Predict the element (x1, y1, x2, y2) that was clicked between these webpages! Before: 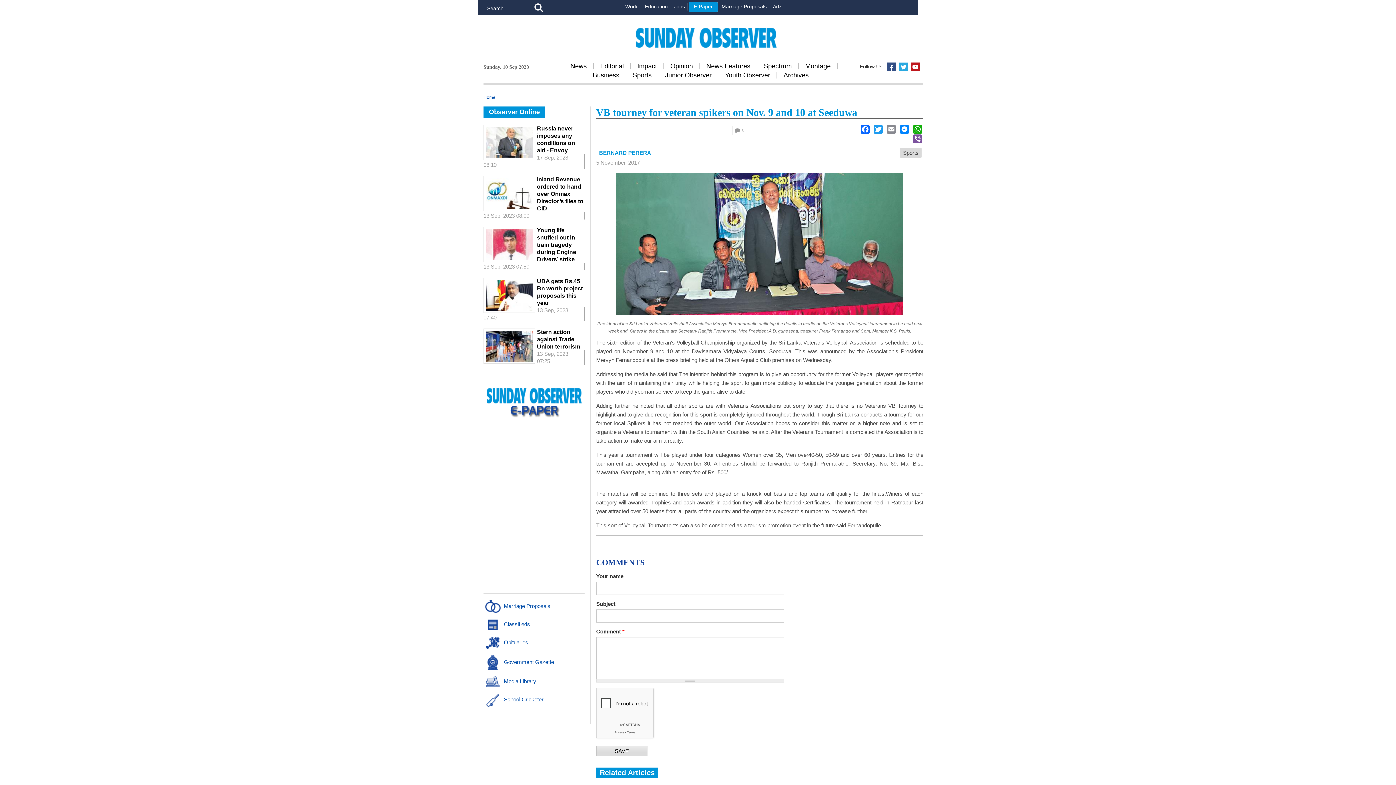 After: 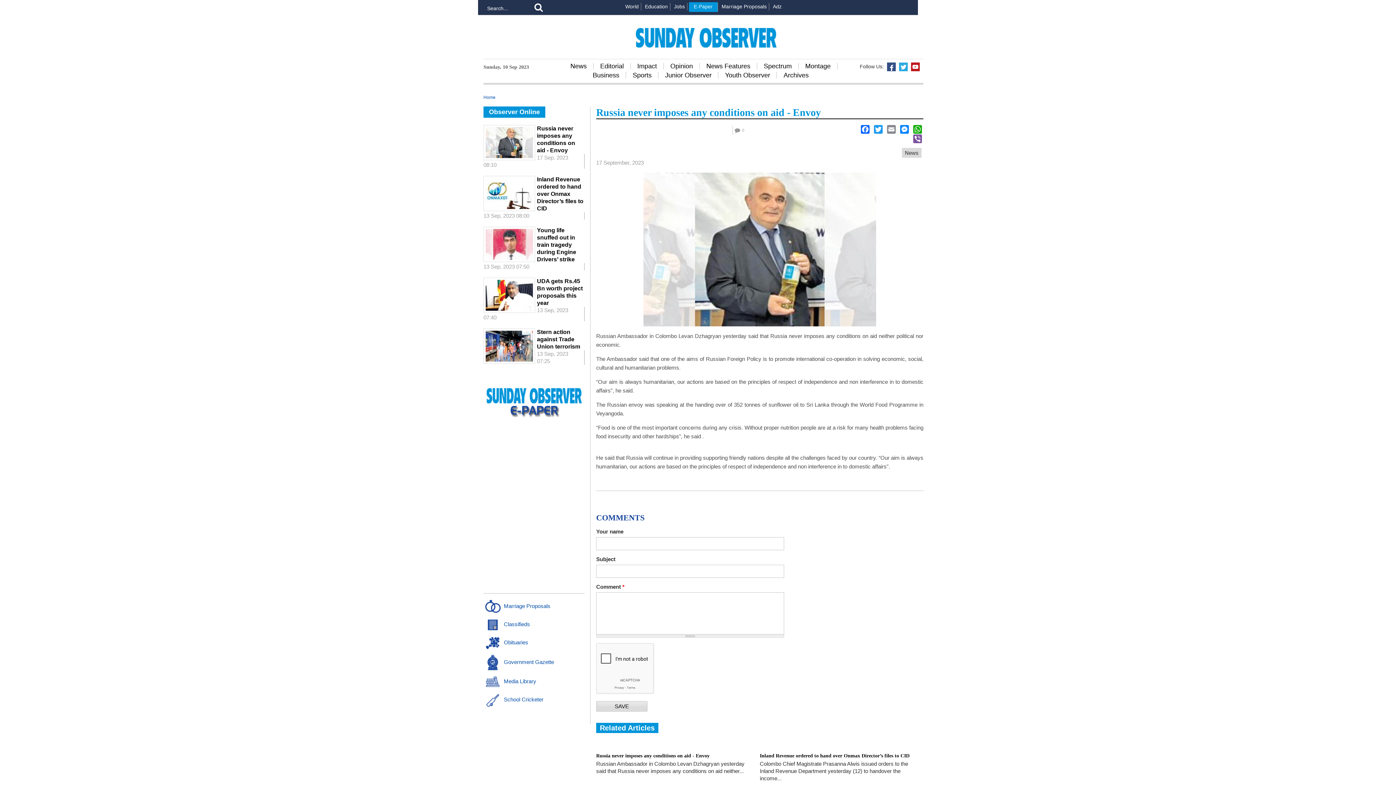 Action: bbox: (485, 139, 533, 145)